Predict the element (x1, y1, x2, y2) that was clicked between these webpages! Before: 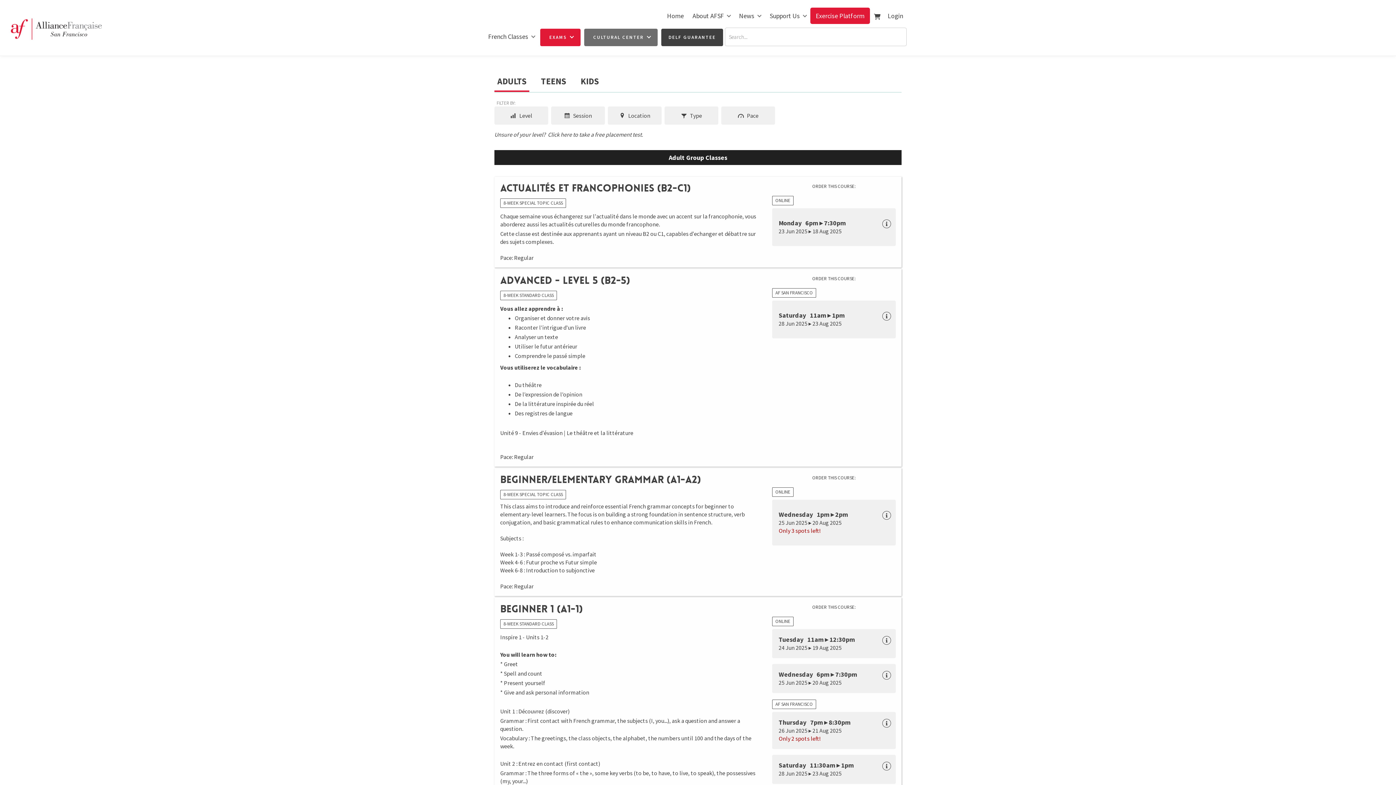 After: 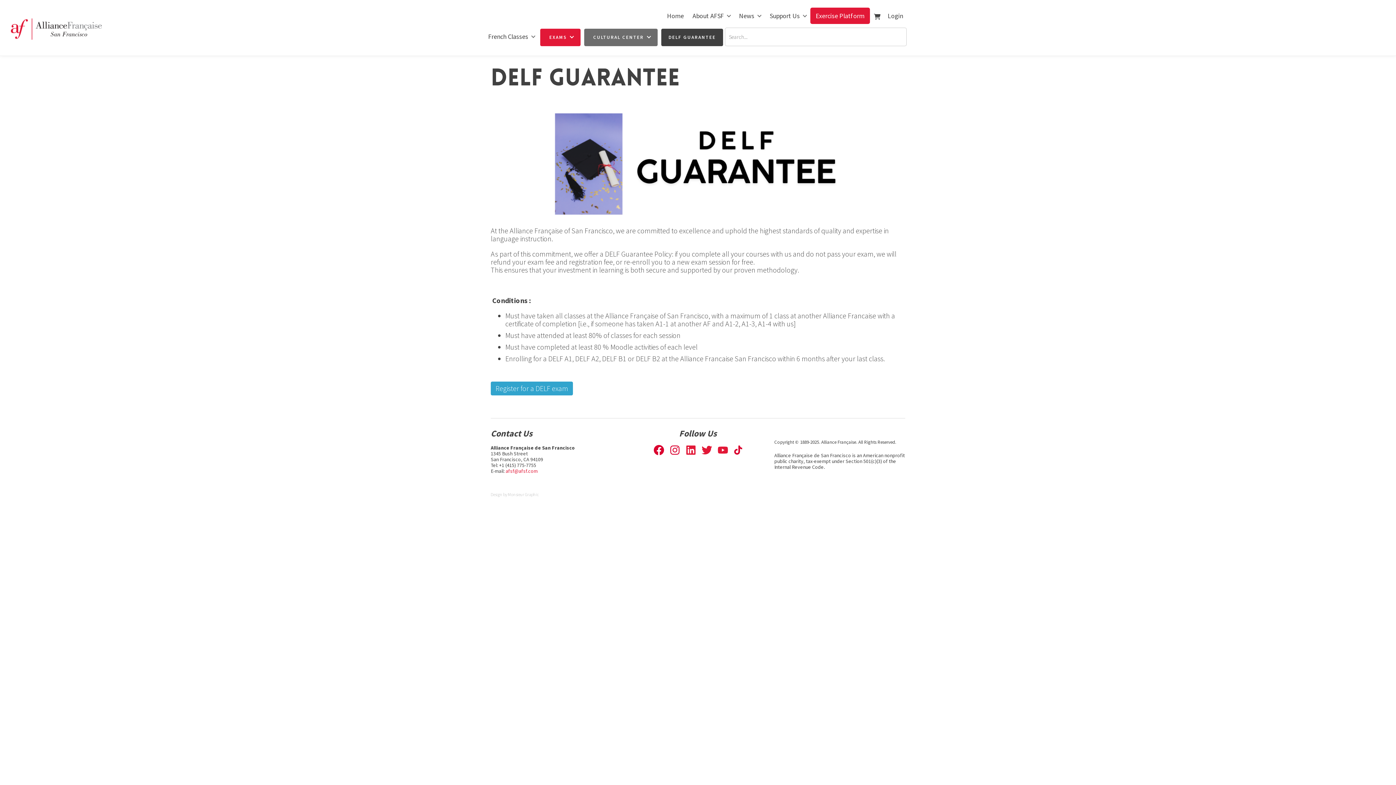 Action: bbox: (661, 28, 723, 46) label: DELF GUARANTEE